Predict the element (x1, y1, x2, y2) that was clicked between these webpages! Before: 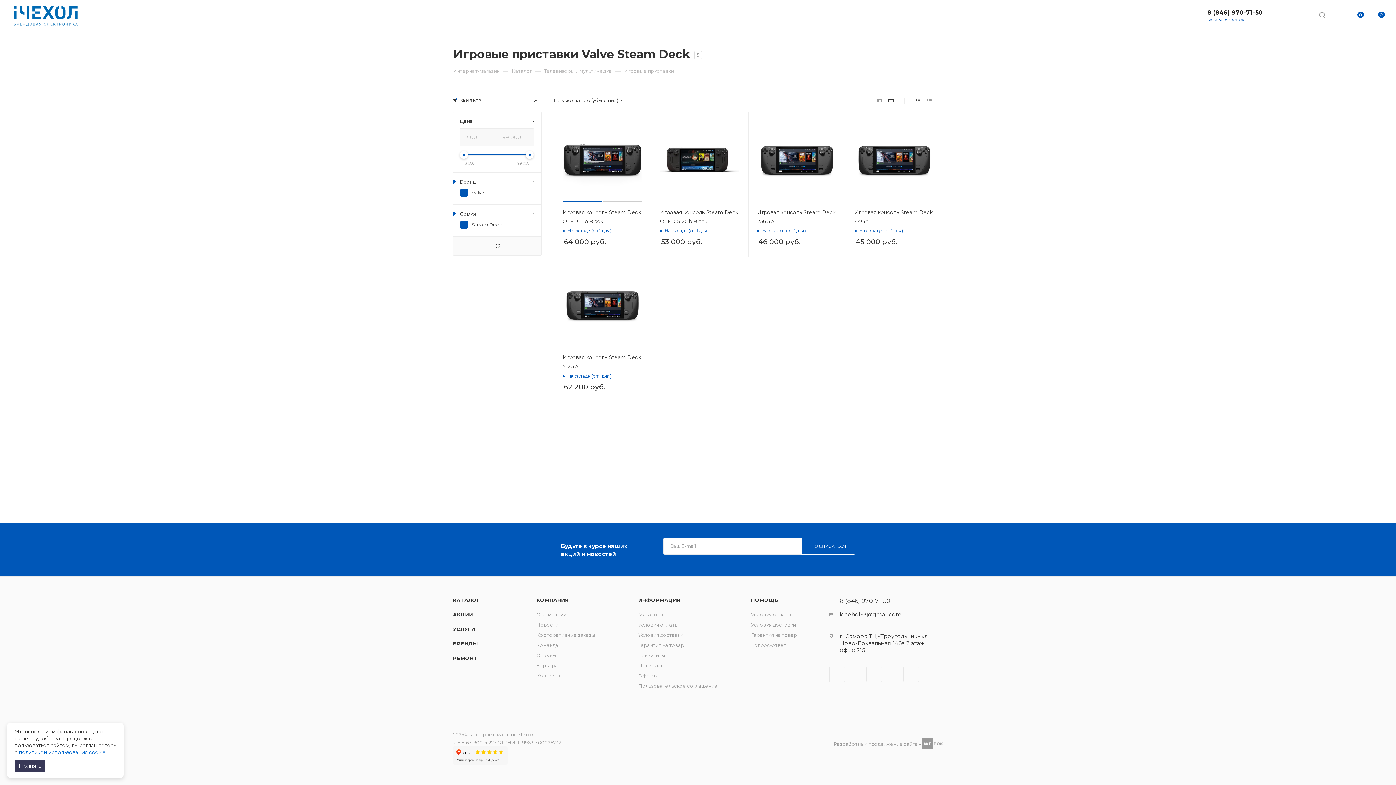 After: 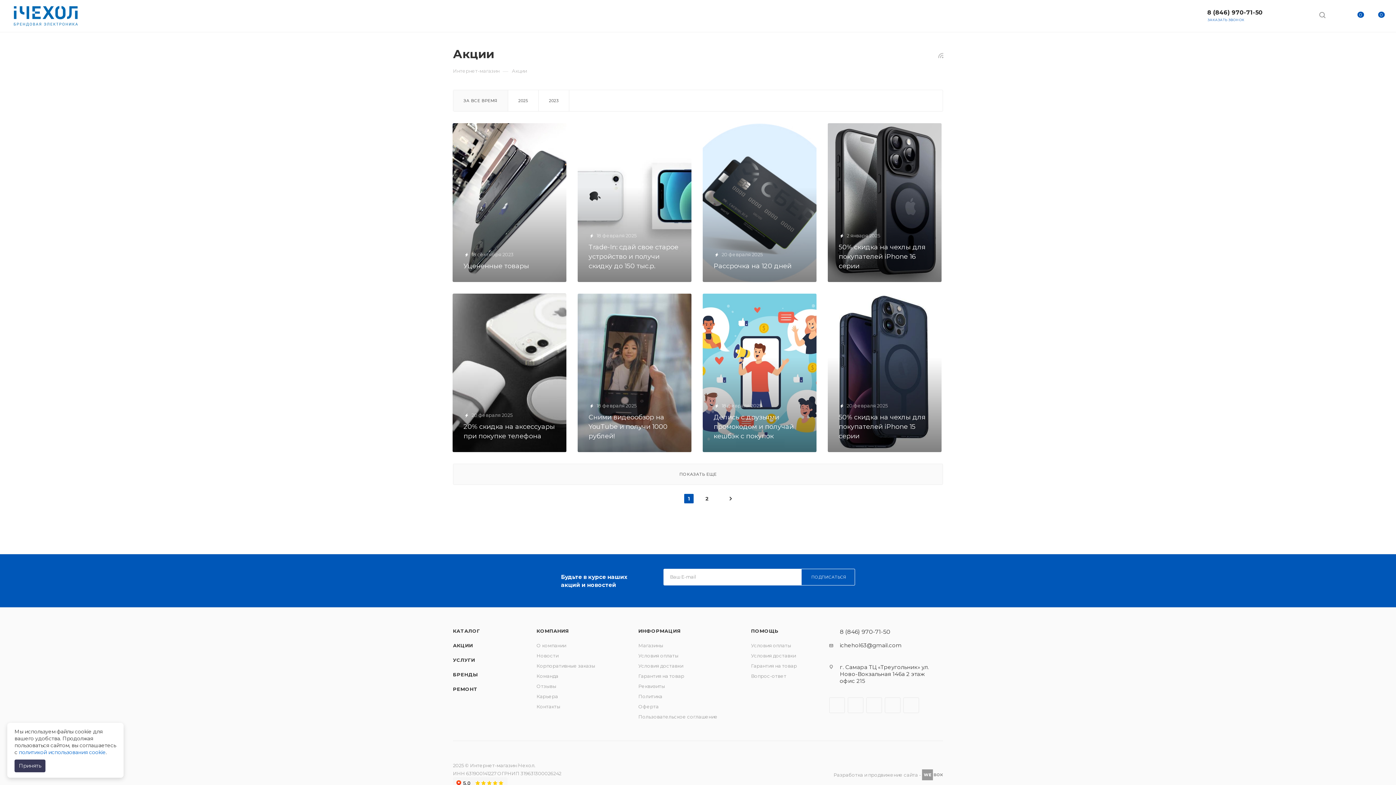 Action: bbox: (453, 612, 473, 617) label: АКЦИИ